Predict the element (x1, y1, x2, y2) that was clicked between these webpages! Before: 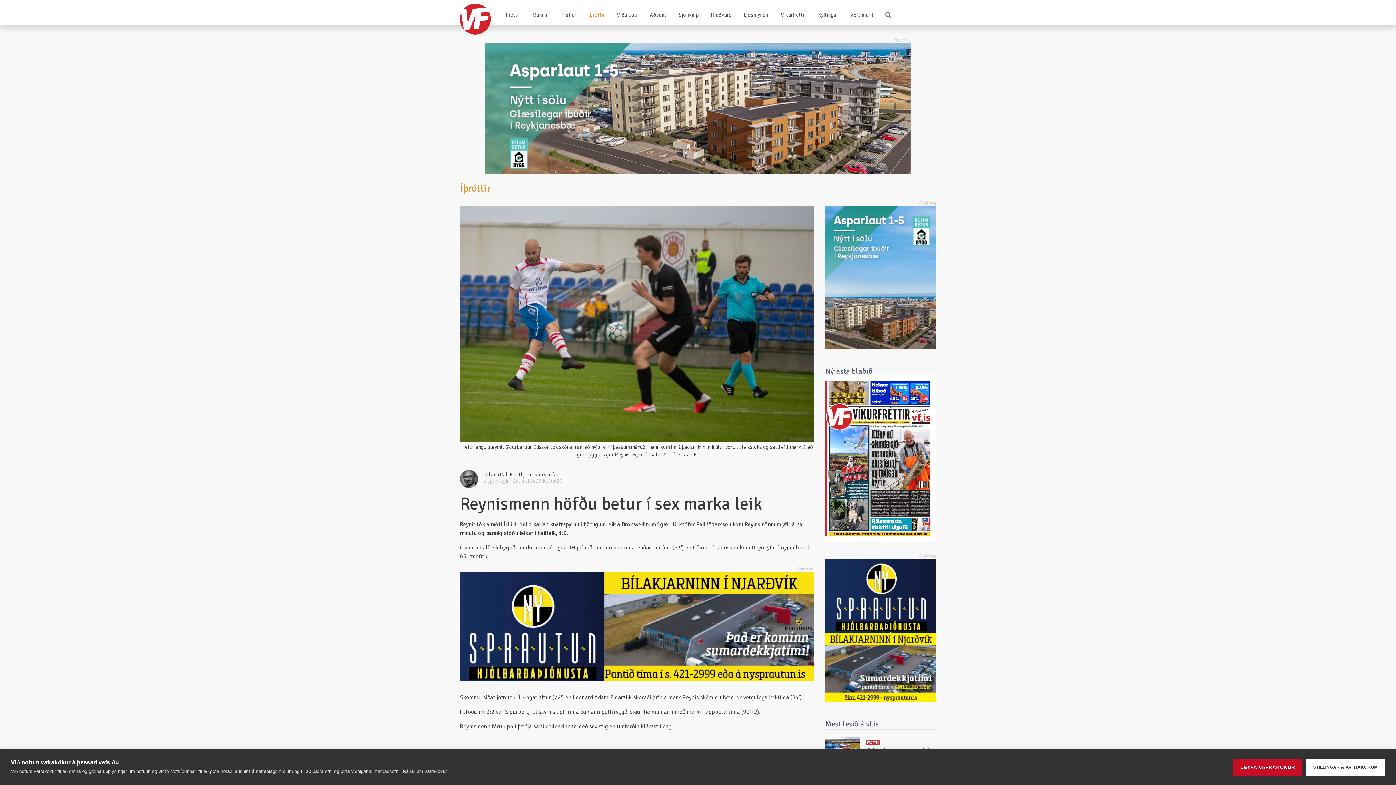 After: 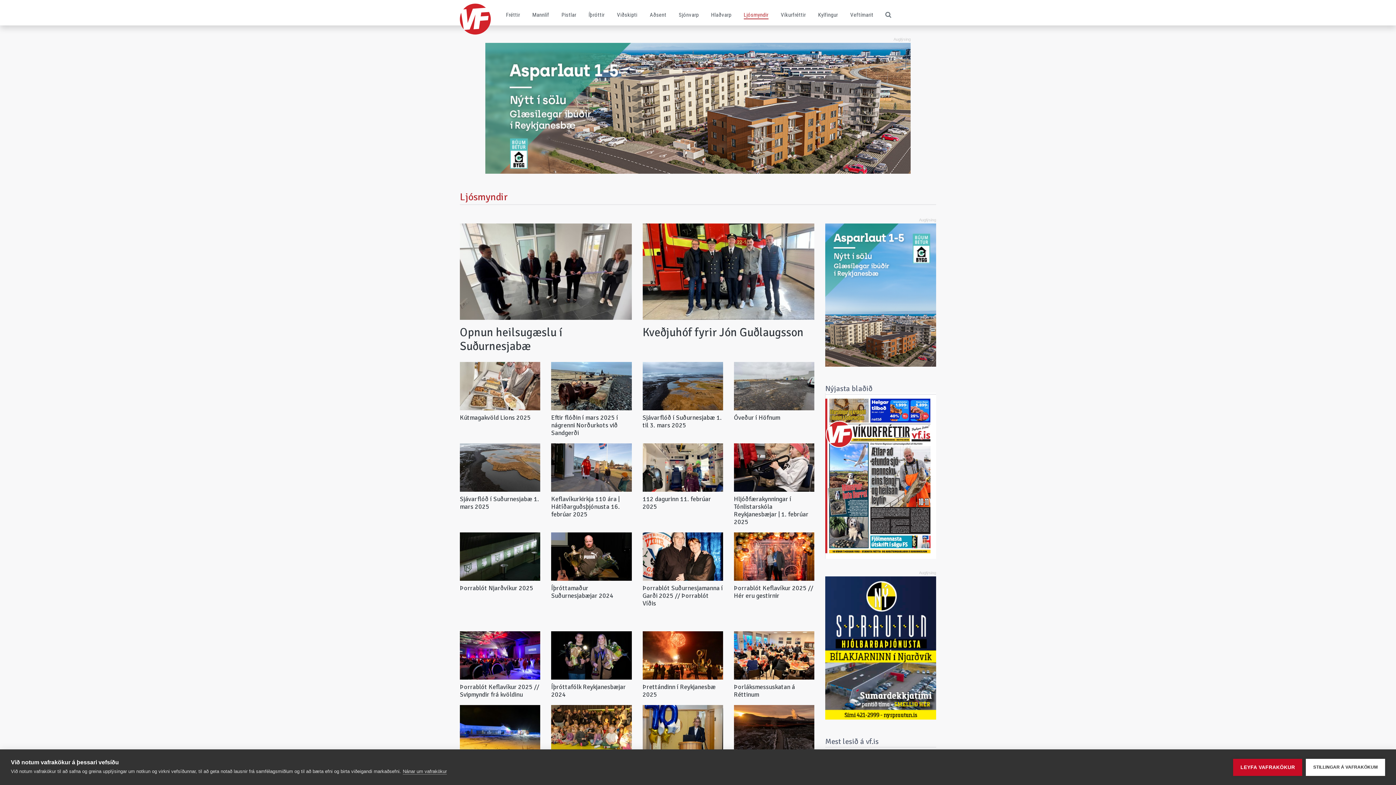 Action: bbox: (743, 10, 768, 19) label: Ljósmyndir